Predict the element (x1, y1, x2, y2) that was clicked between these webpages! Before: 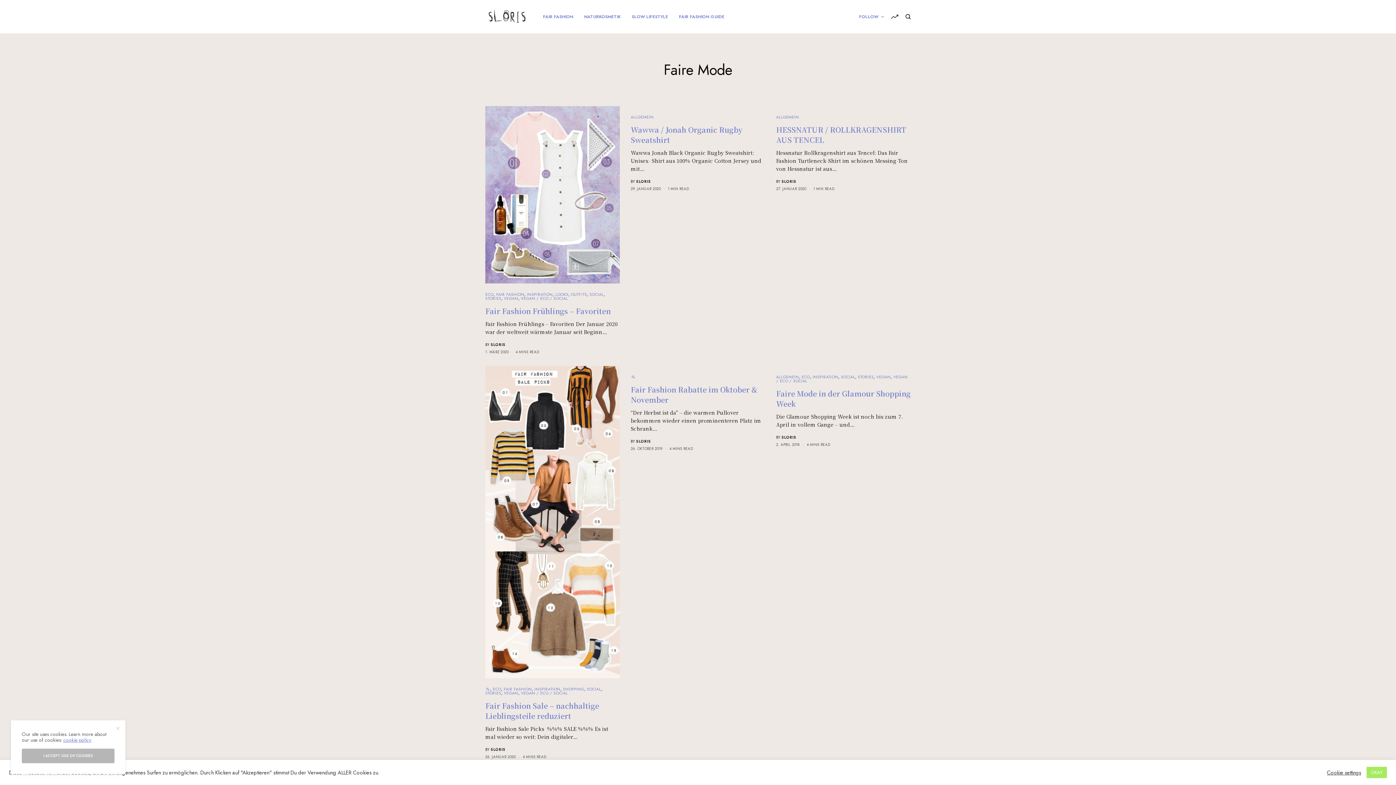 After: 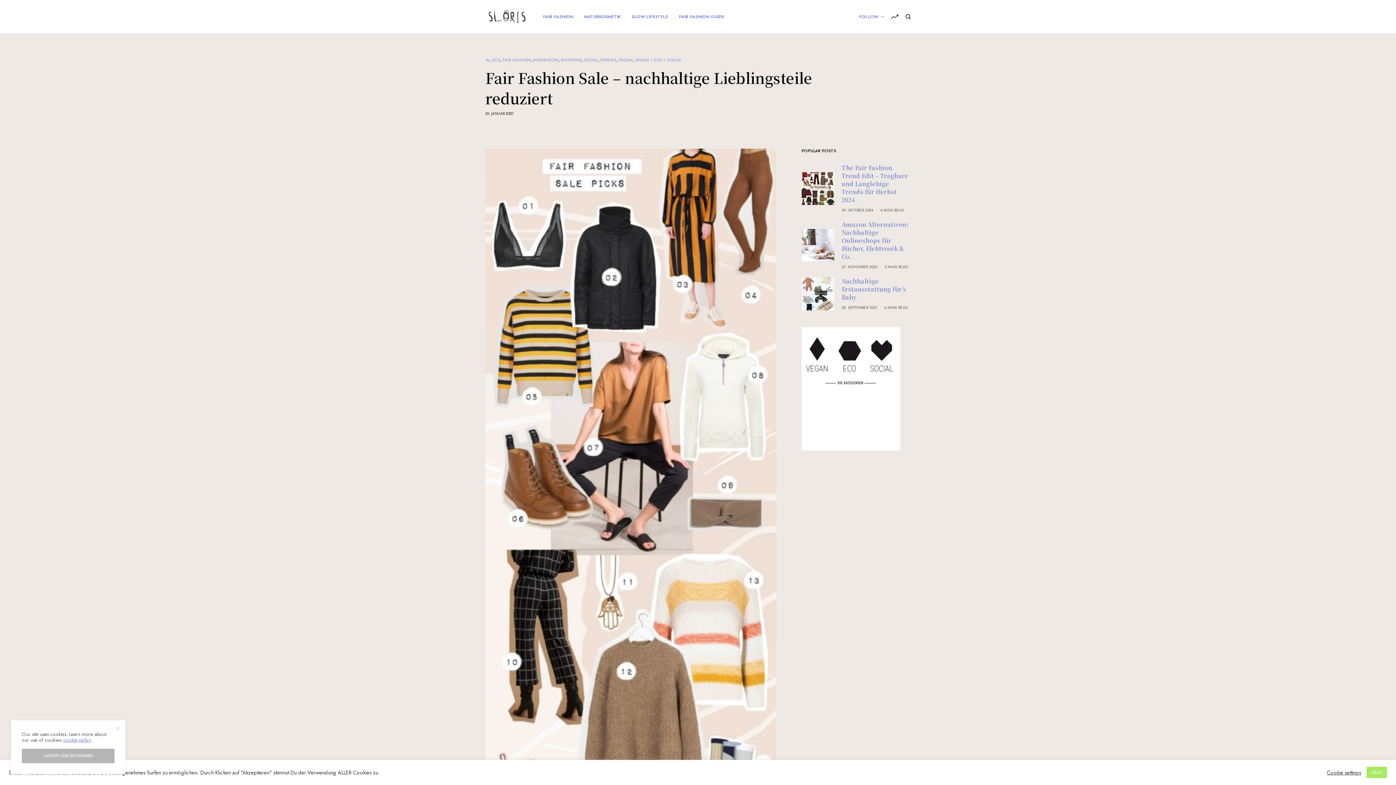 Action: bbox: (485, 366, 620, 678)